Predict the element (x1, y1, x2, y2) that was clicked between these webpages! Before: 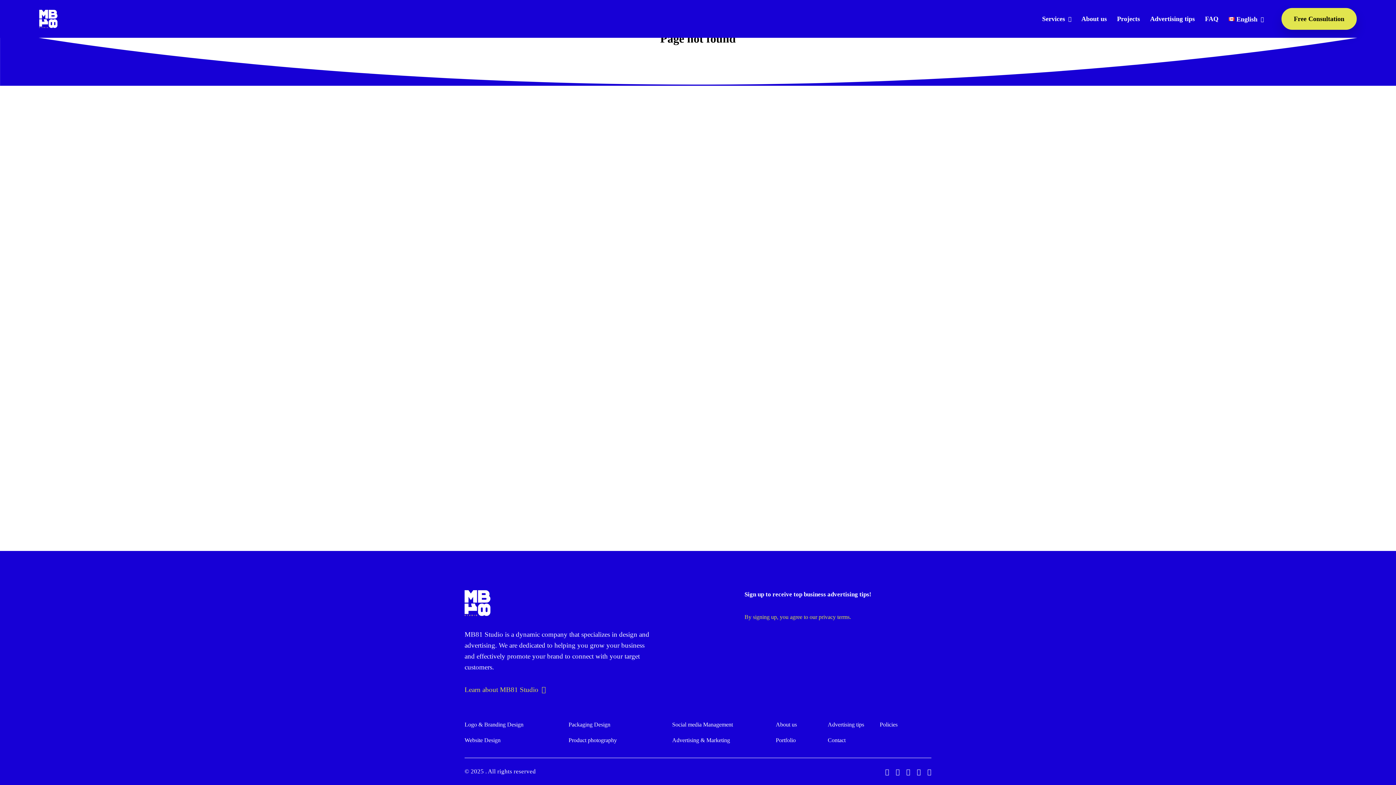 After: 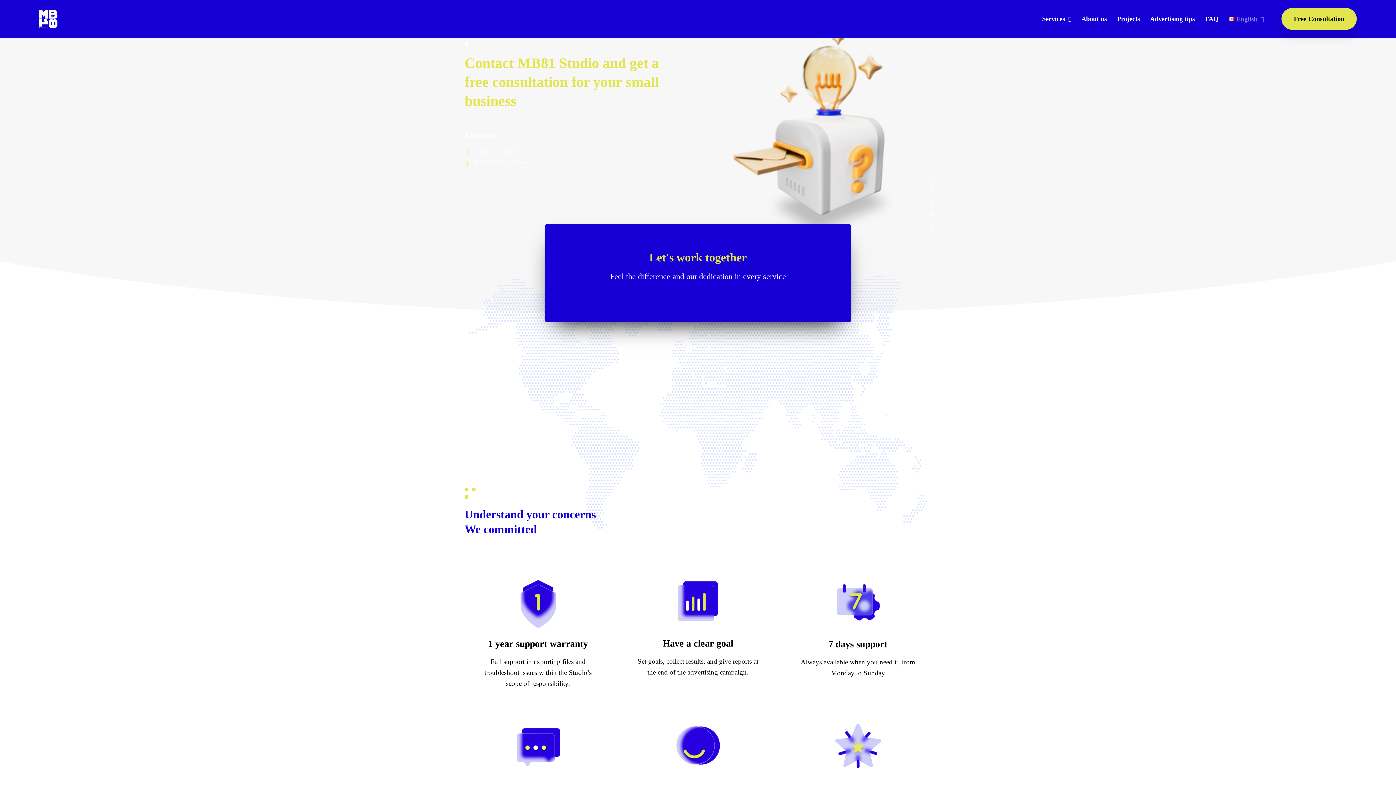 Action: bbox: (1281, 8, 1357, 29) label: Free Consultation